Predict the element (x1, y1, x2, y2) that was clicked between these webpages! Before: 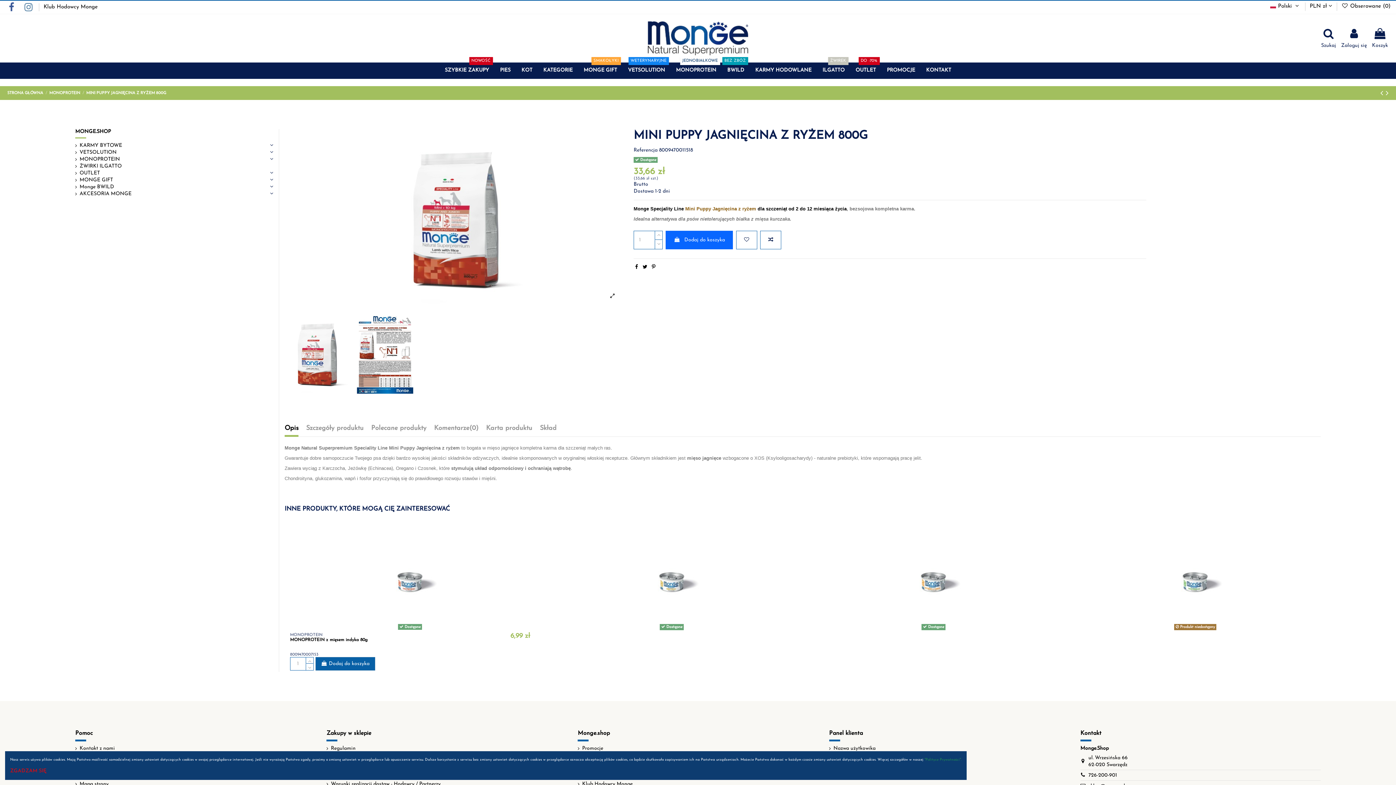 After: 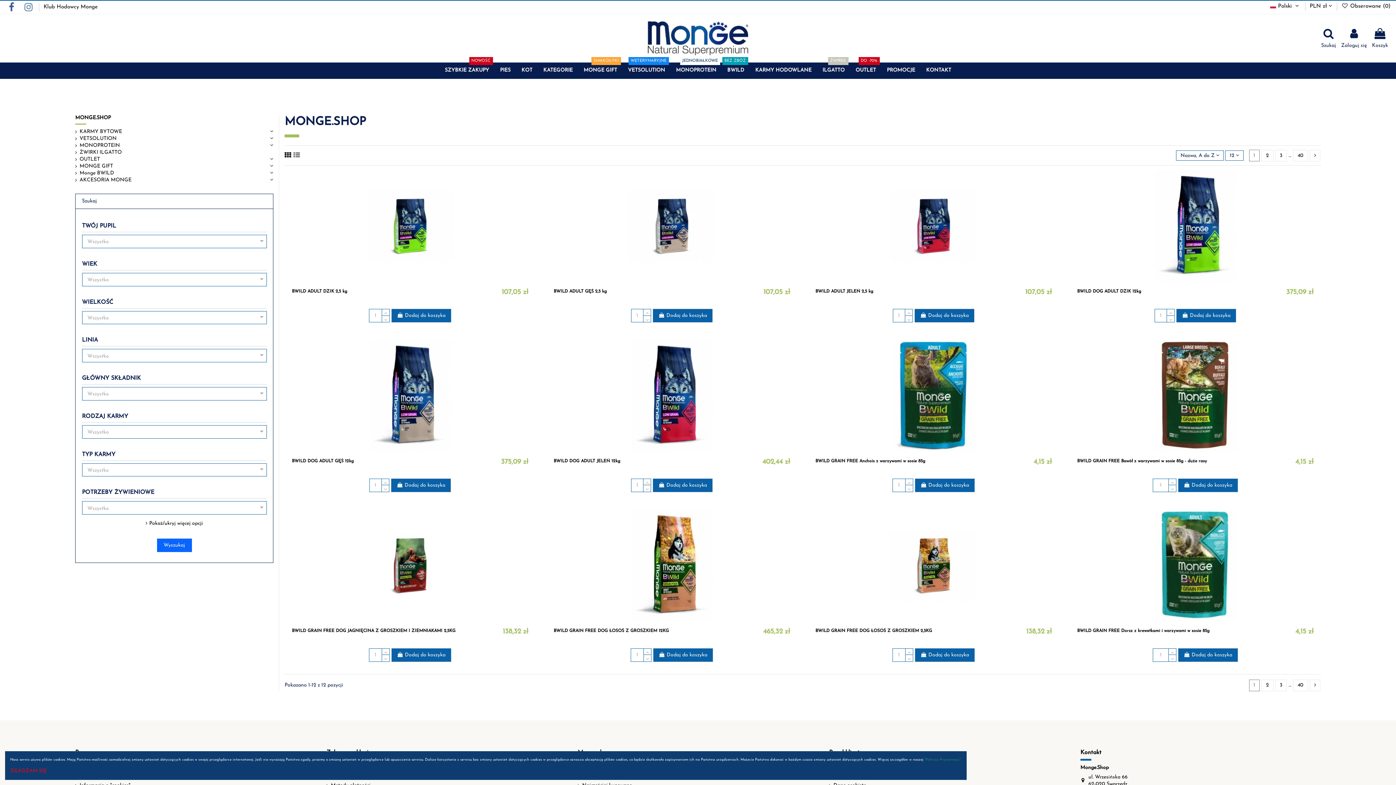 Action: label: MONGE.SHOP bbox: (75, 129, 110, 134)